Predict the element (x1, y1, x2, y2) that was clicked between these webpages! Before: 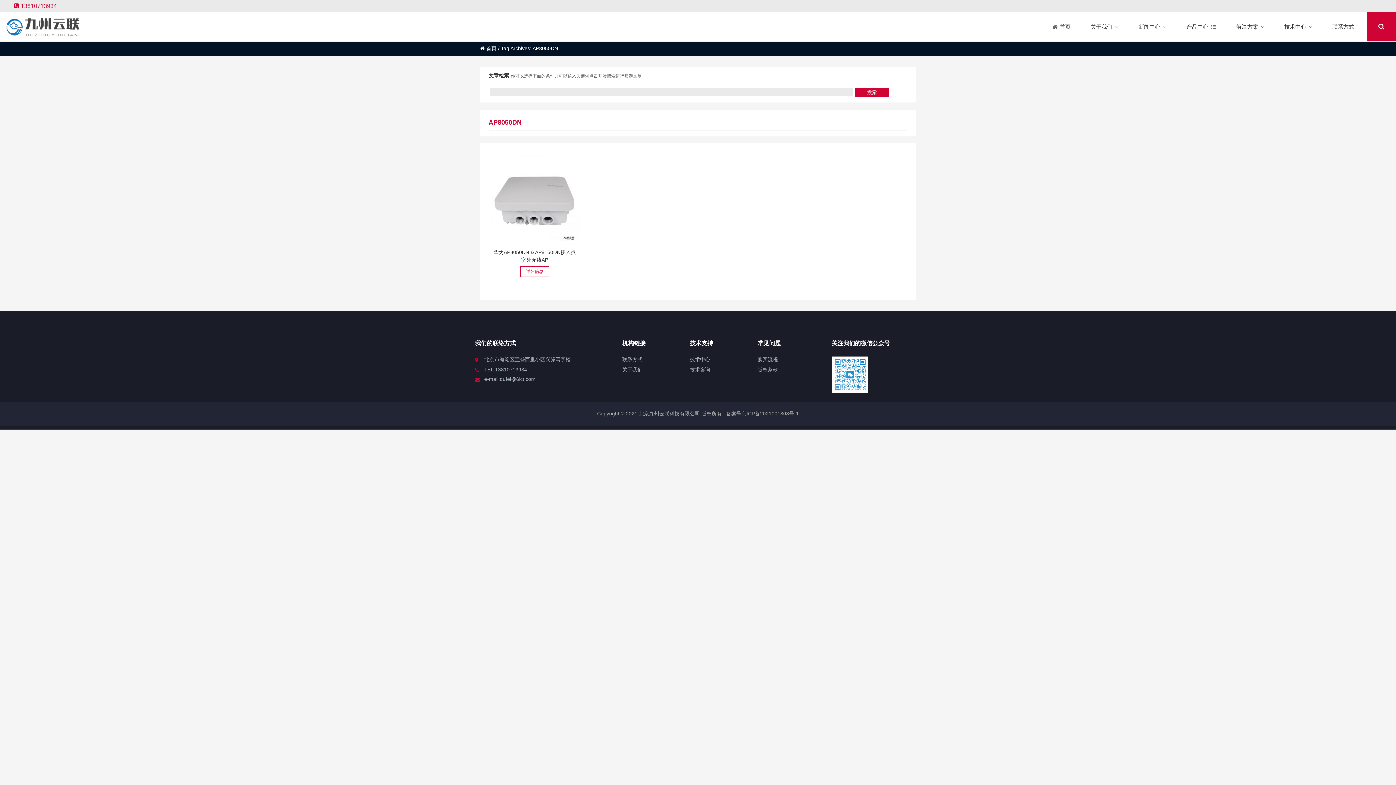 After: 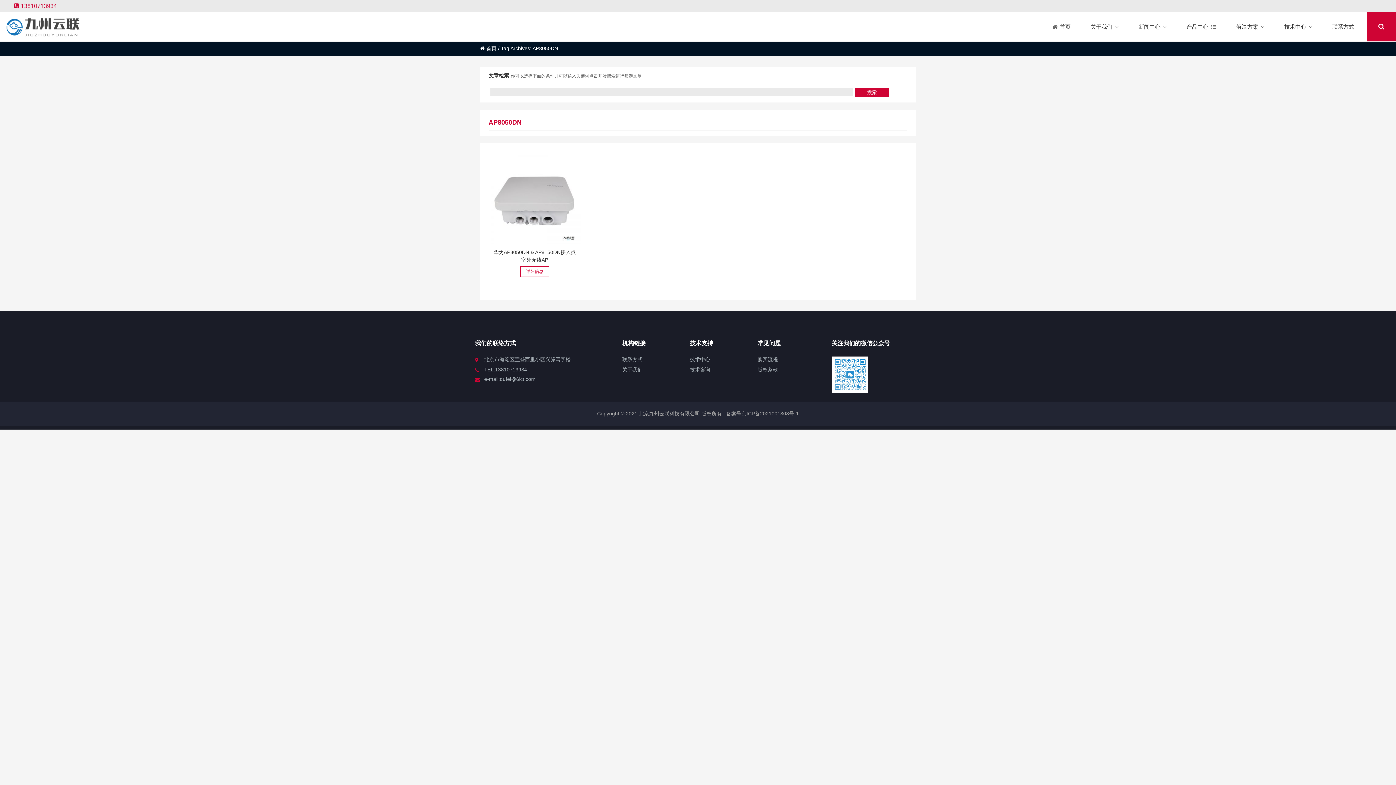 Action: bbox: (757, 340, 825, 356) label: 常见问题